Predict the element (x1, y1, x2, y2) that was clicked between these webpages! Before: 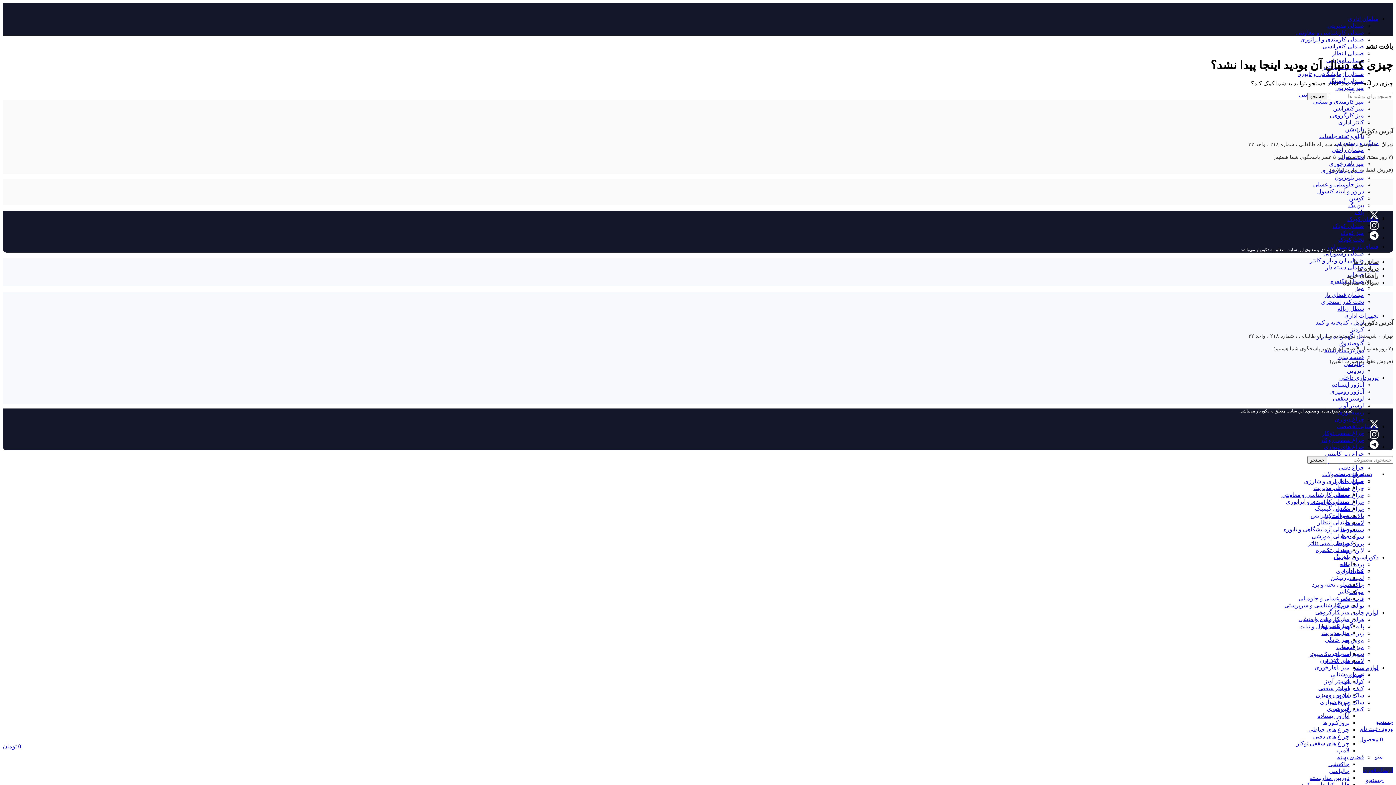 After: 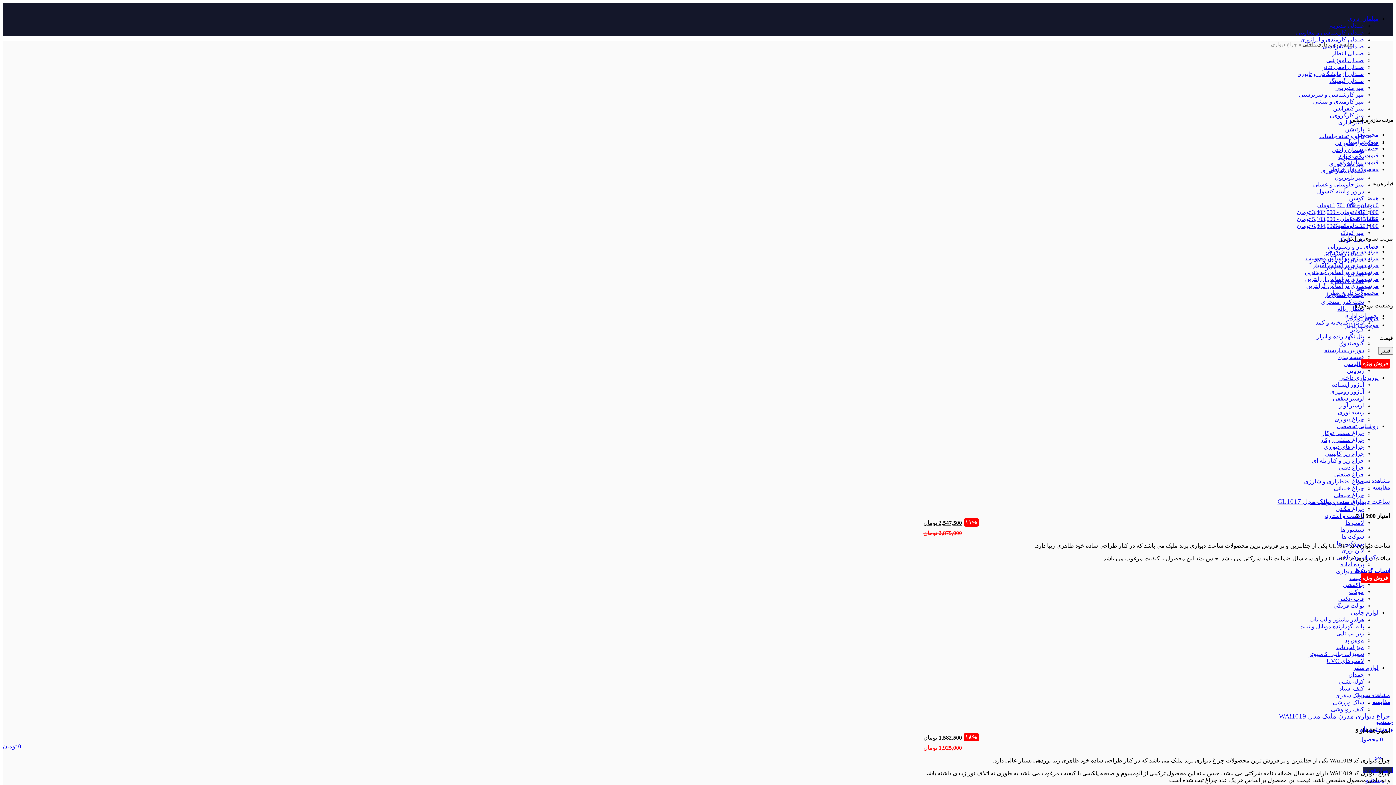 Action: label: چراغ دیواری bbox: (1334, 416, 1364, 422)